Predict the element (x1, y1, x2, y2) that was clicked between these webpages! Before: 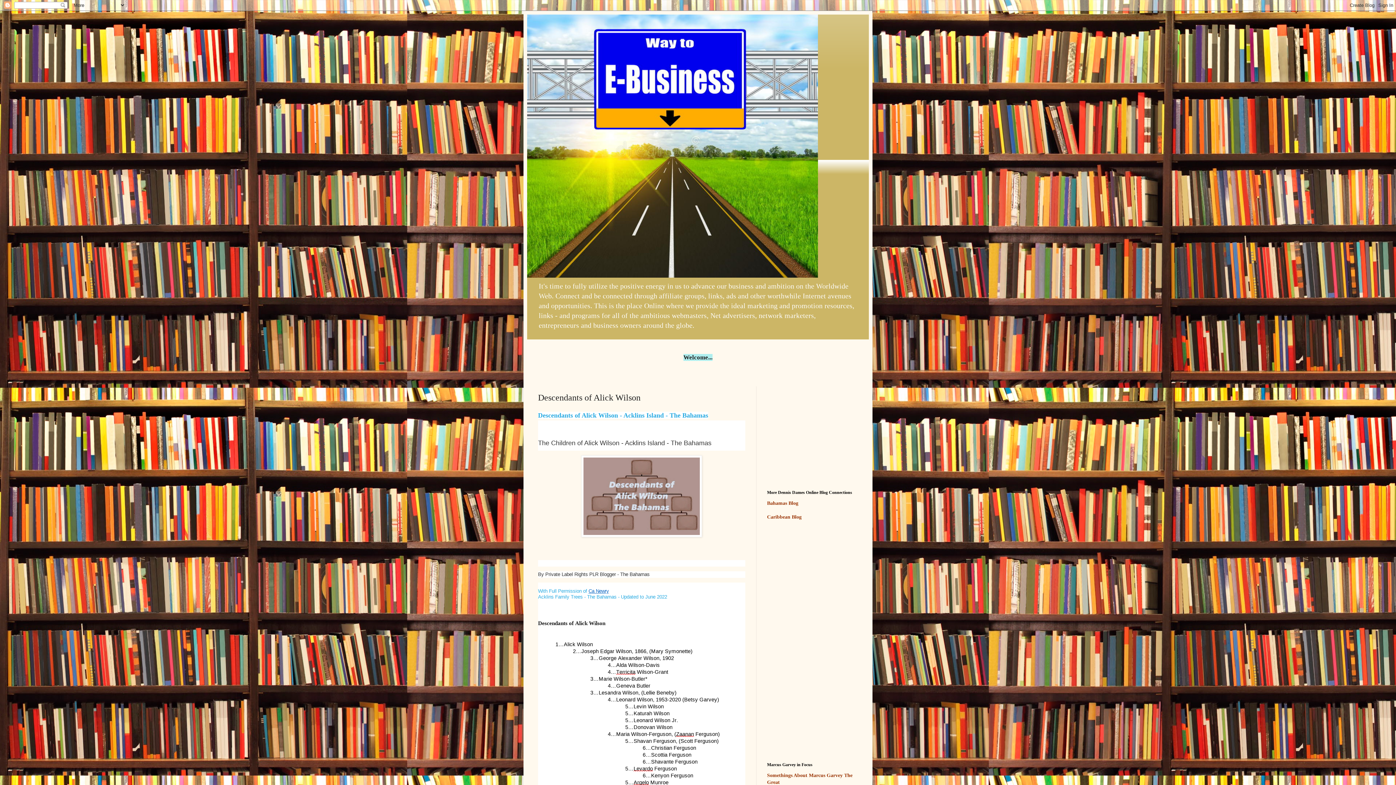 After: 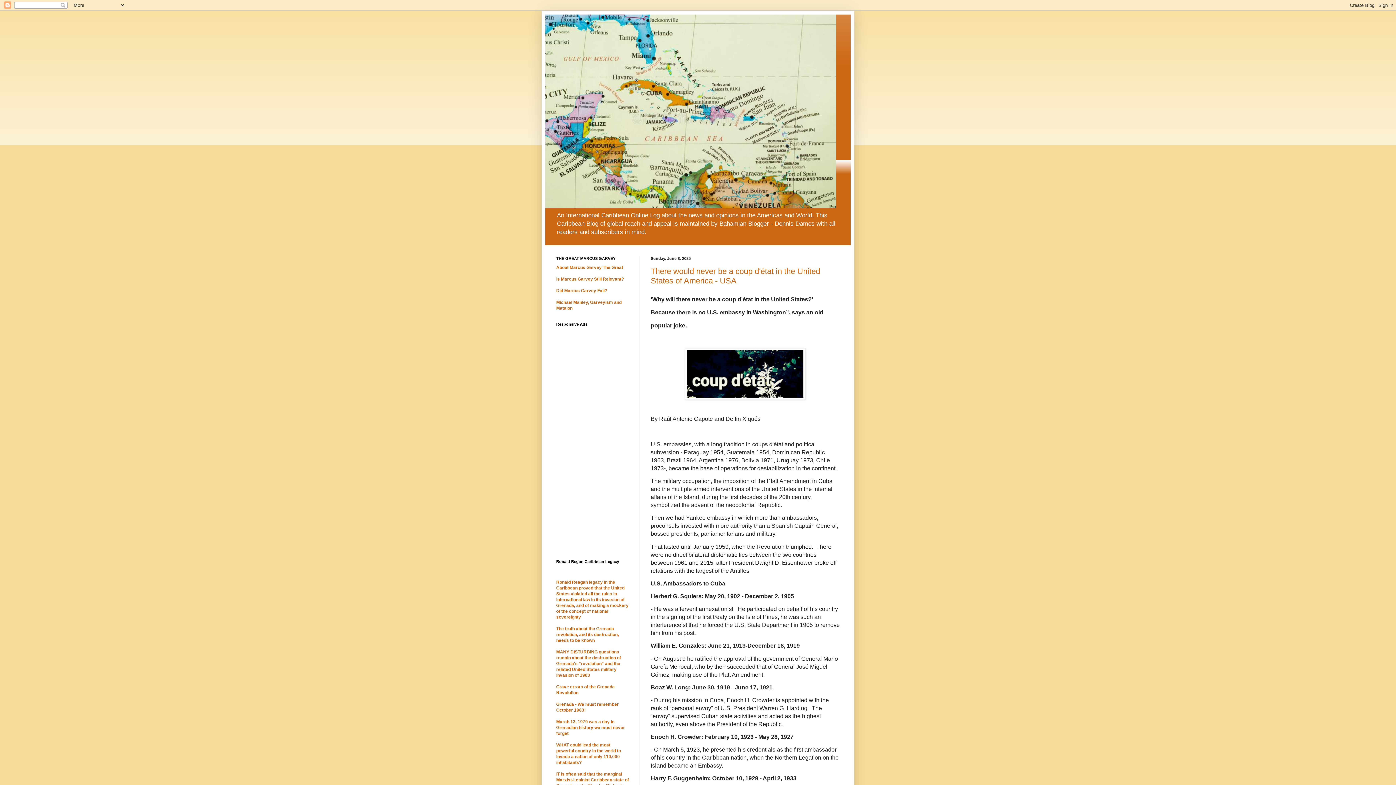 Action: bbox: (767, 514, 801, 519) label: Caribbean Blog